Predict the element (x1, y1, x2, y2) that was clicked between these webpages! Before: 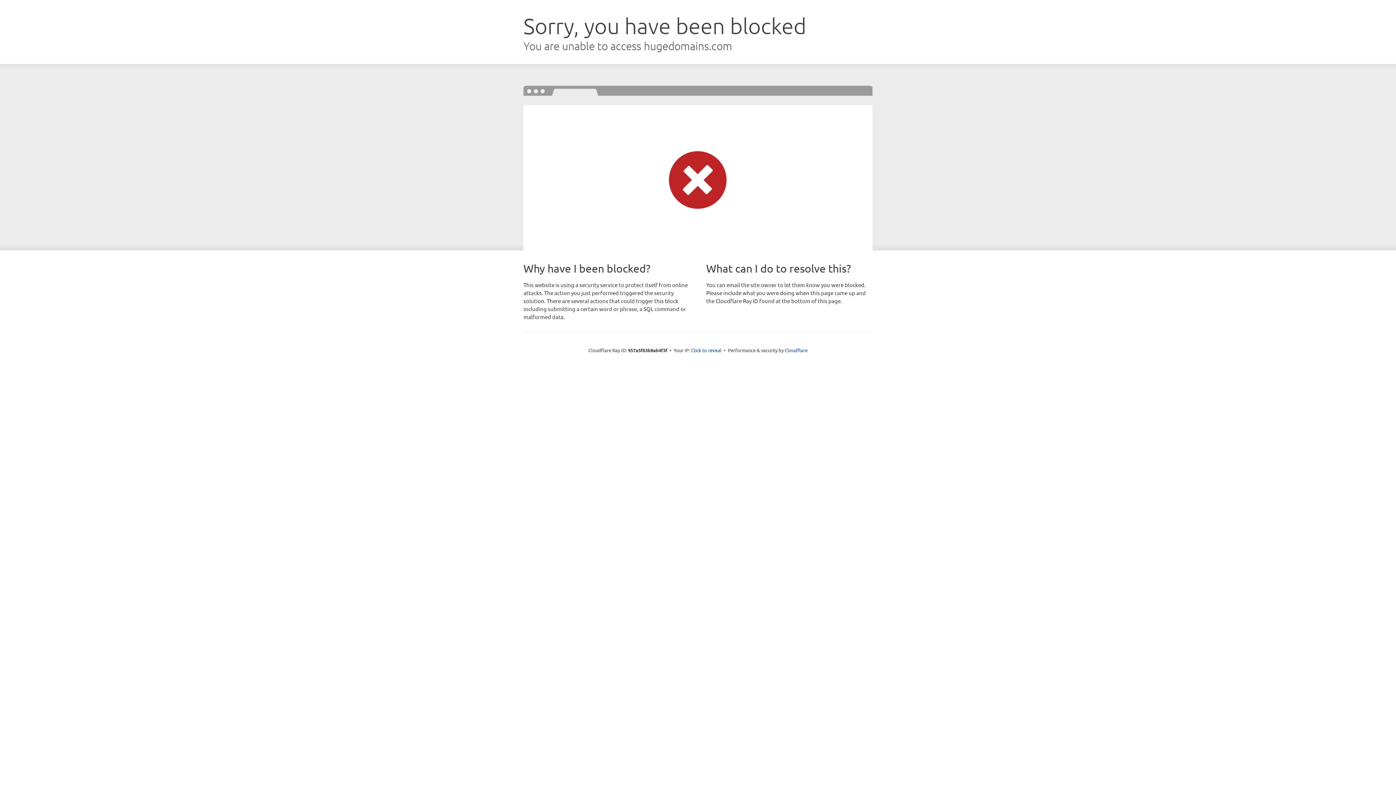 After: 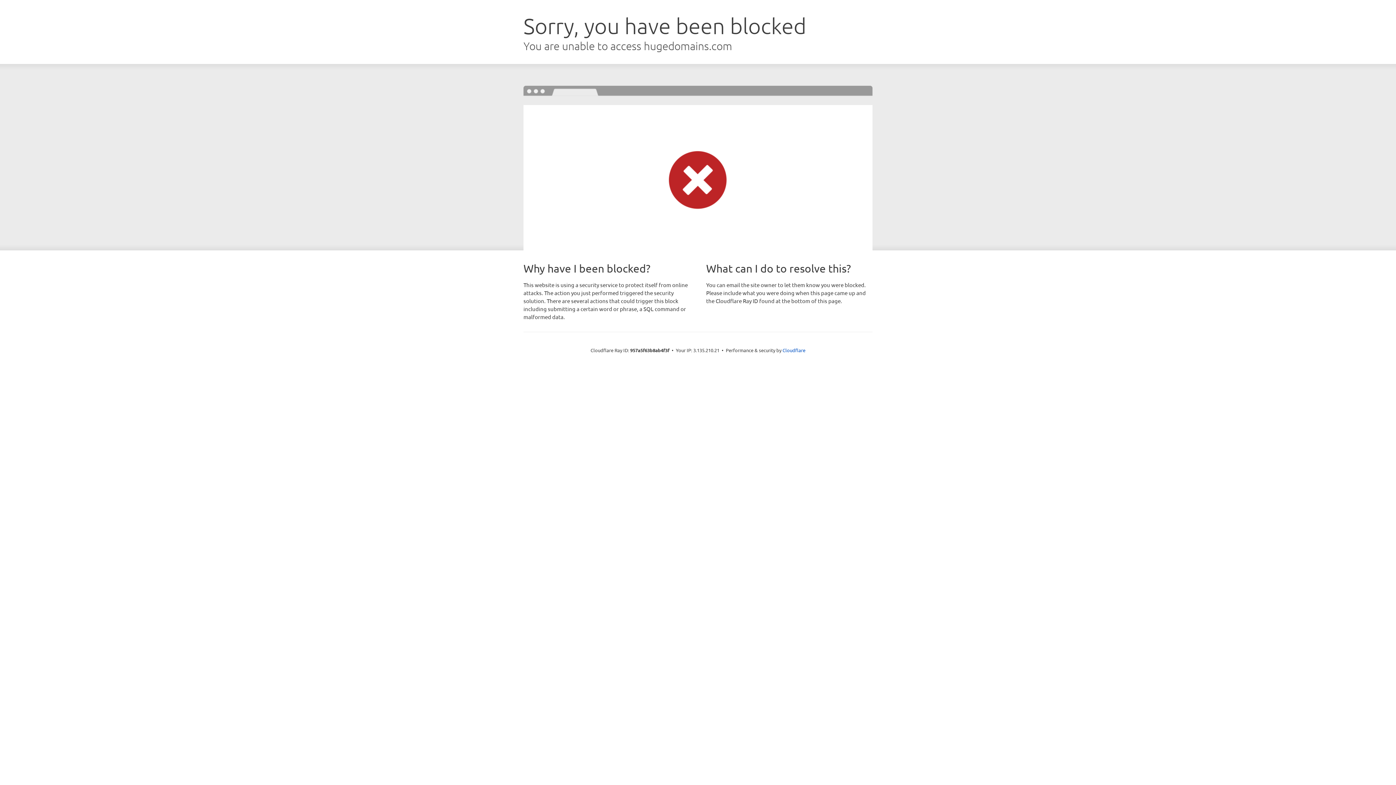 Action: bbox: (691, 346, 721, 353) label: Click to reveal